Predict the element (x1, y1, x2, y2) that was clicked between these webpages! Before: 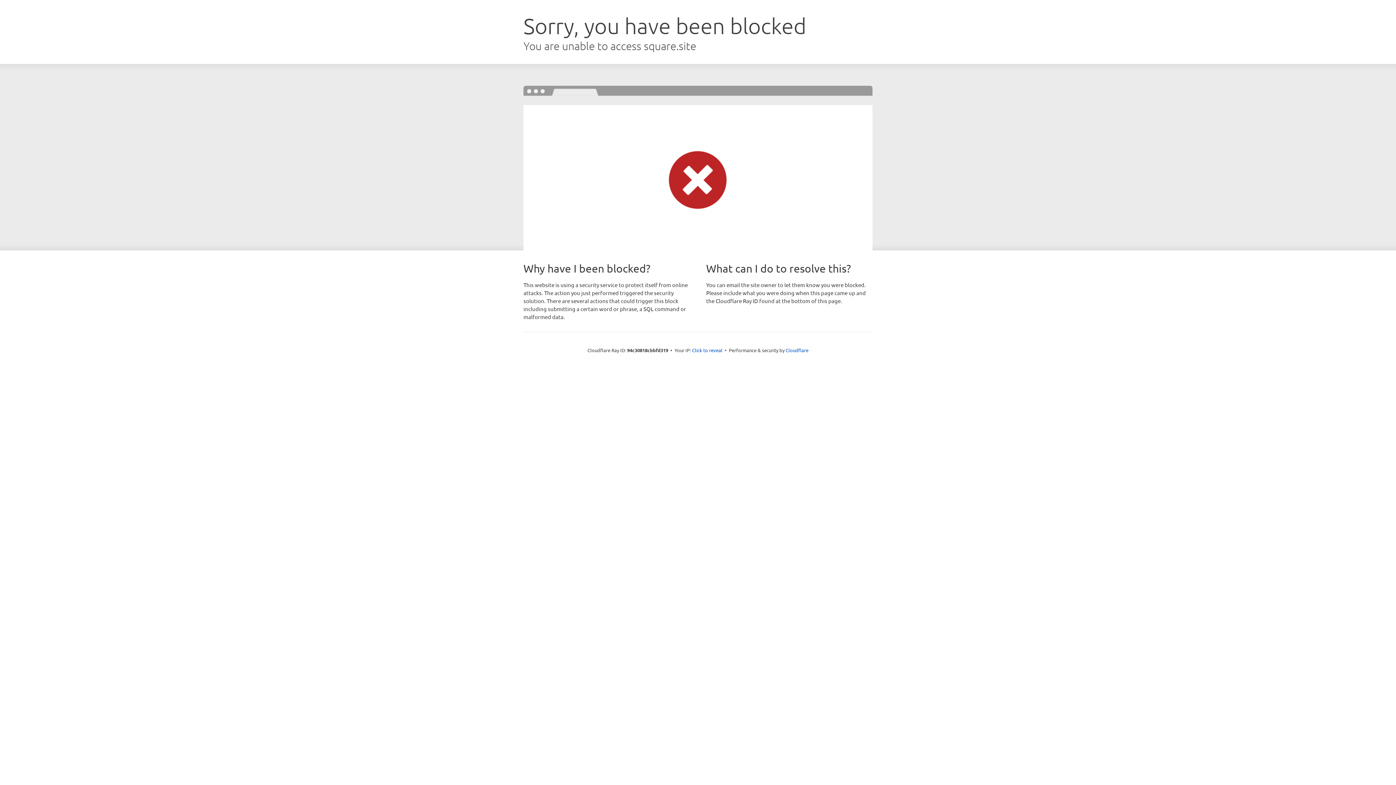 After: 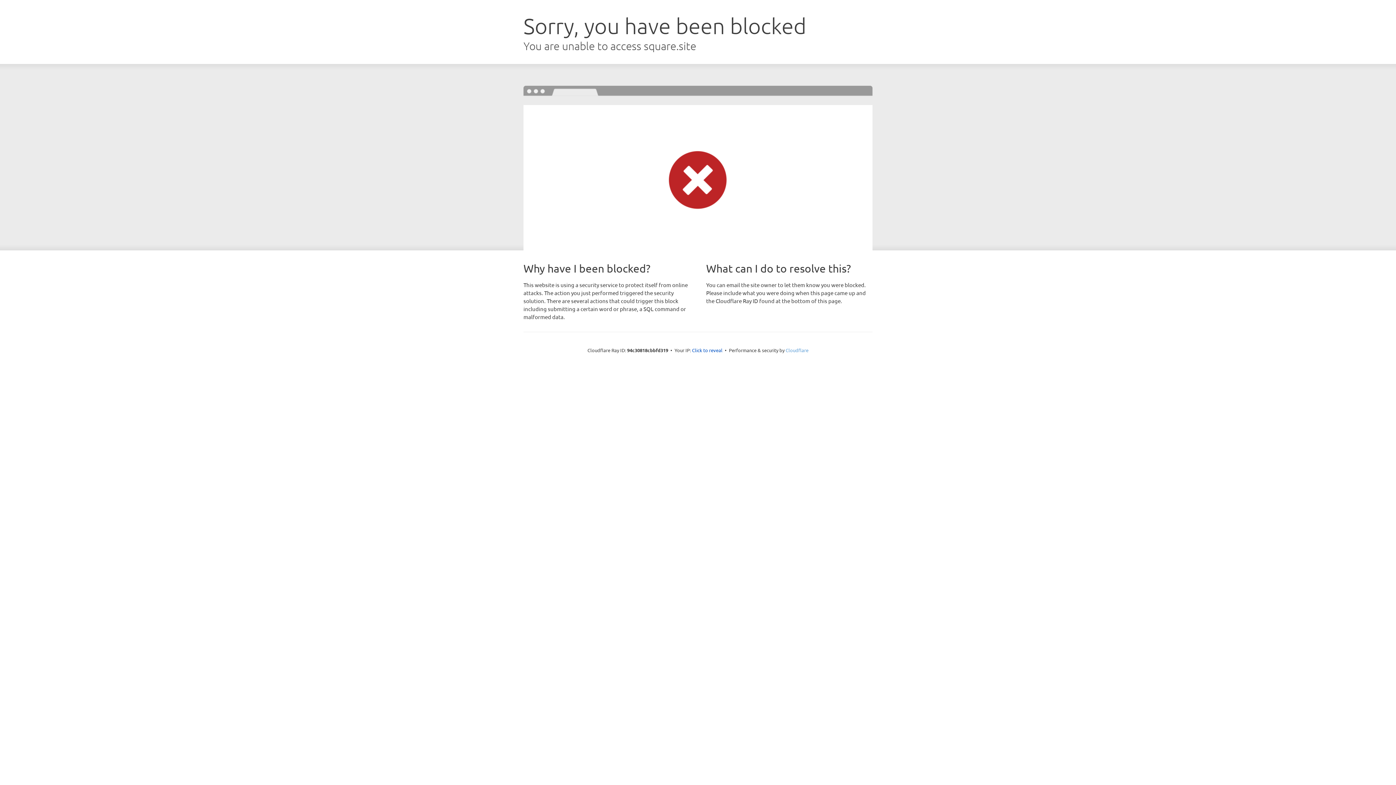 Action: bbox: (785, 347, 808, 353) label: Cloudflare